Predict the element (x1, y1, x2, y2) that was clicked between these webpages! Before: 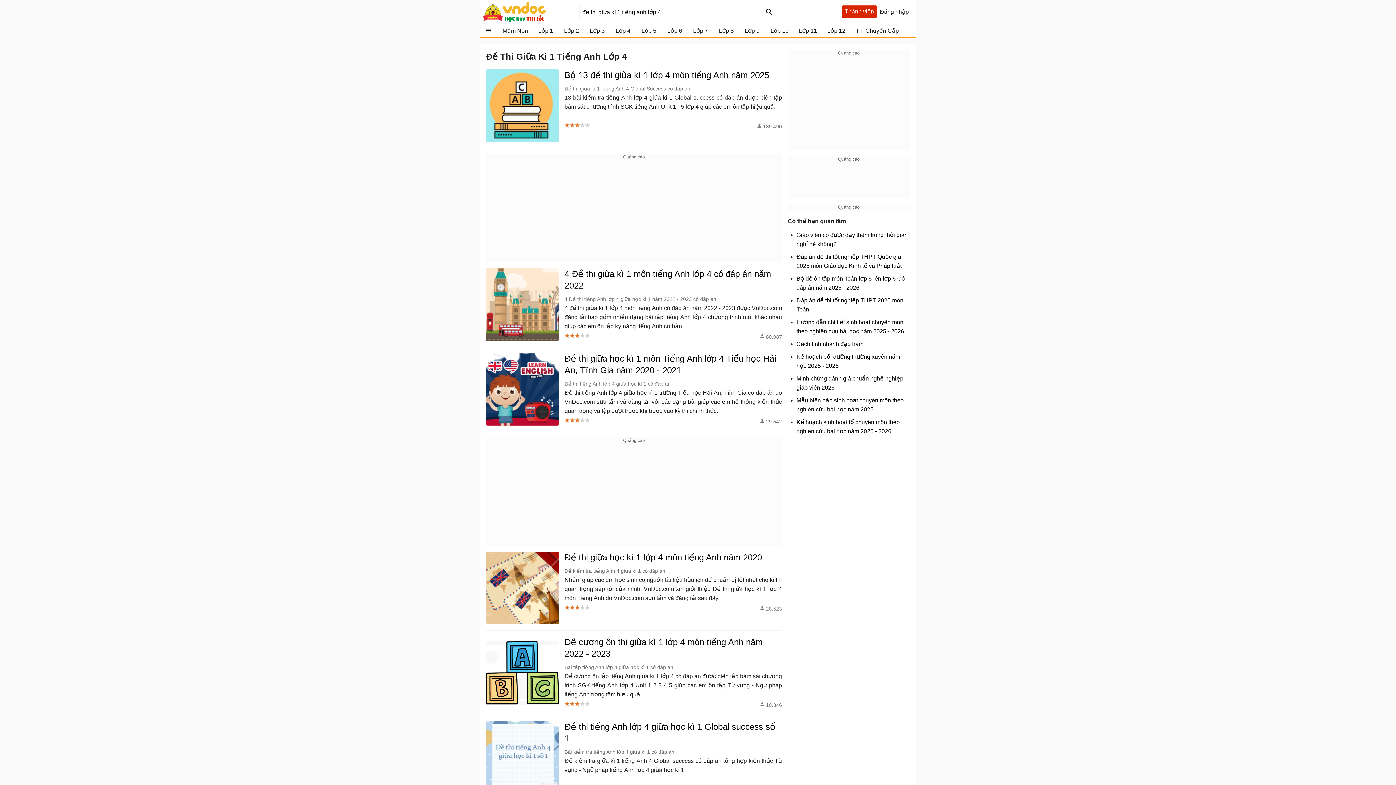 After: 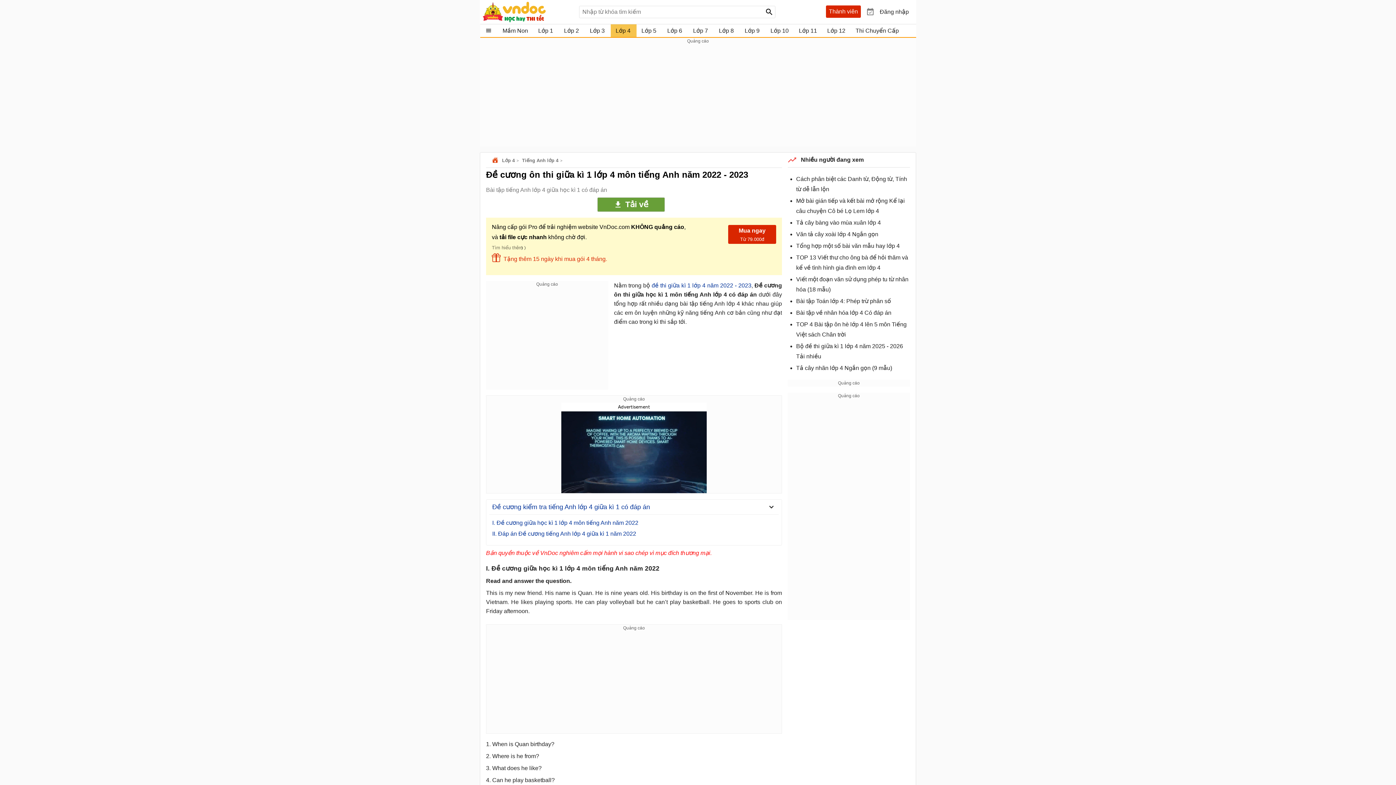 Action: bbox: (564, 636, 782, 698) label: Đề cương ôn thi giữa kì 1 lớp 4 môn tiếng Anh năm 2022 - 2023
Bài tập tiếng Anh lớp 4 giữa học kì 1 có đáp án
Đề cương ôn tập tiếng Anh giữa kì 1 lớp 4 có đáp án được biên tập bám sát chương trình SGK tiếng Anh lớp 4 Unit 1 2 3 4 5 giúp các em ôn tập Từ vựng - Ngữ pháp tiếng Anh trọng tâm hiệu quả.
10.346